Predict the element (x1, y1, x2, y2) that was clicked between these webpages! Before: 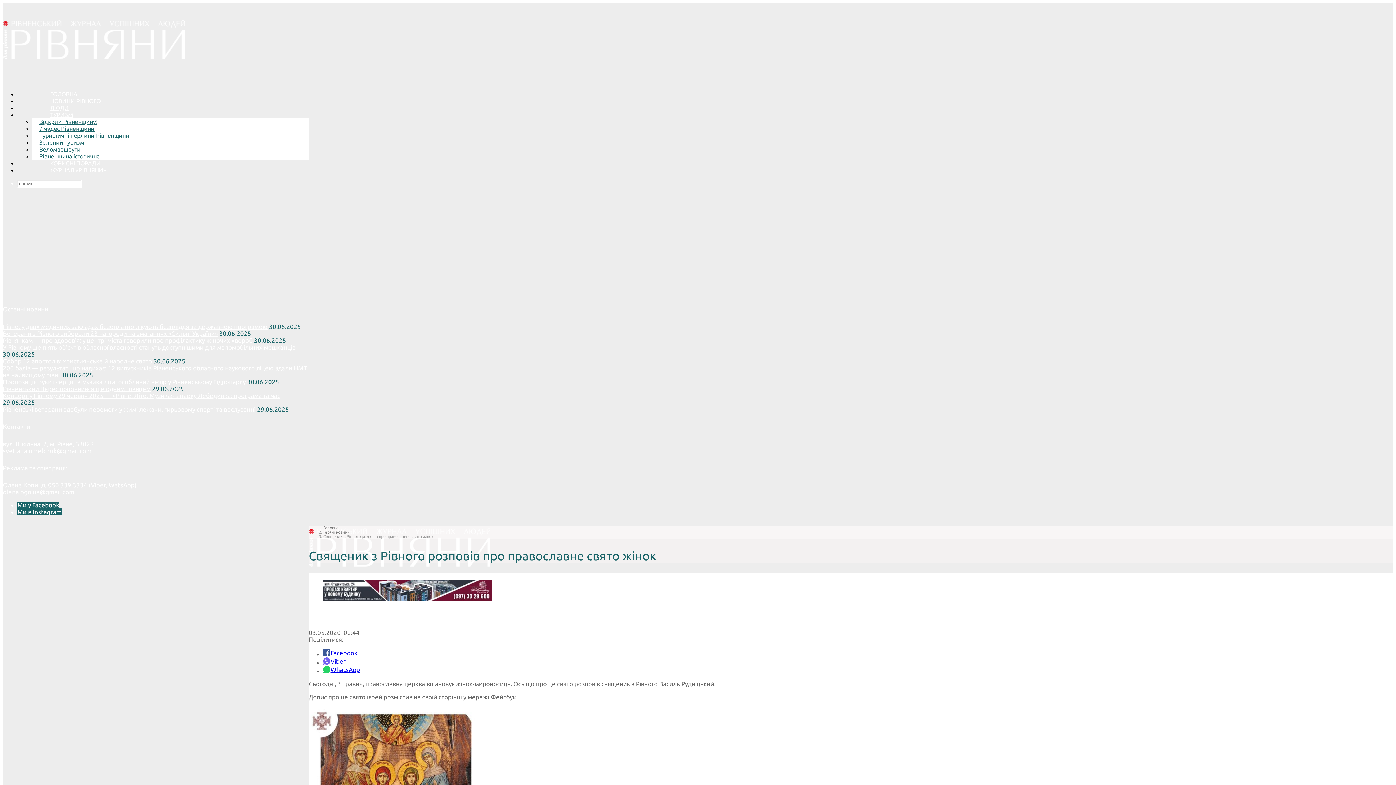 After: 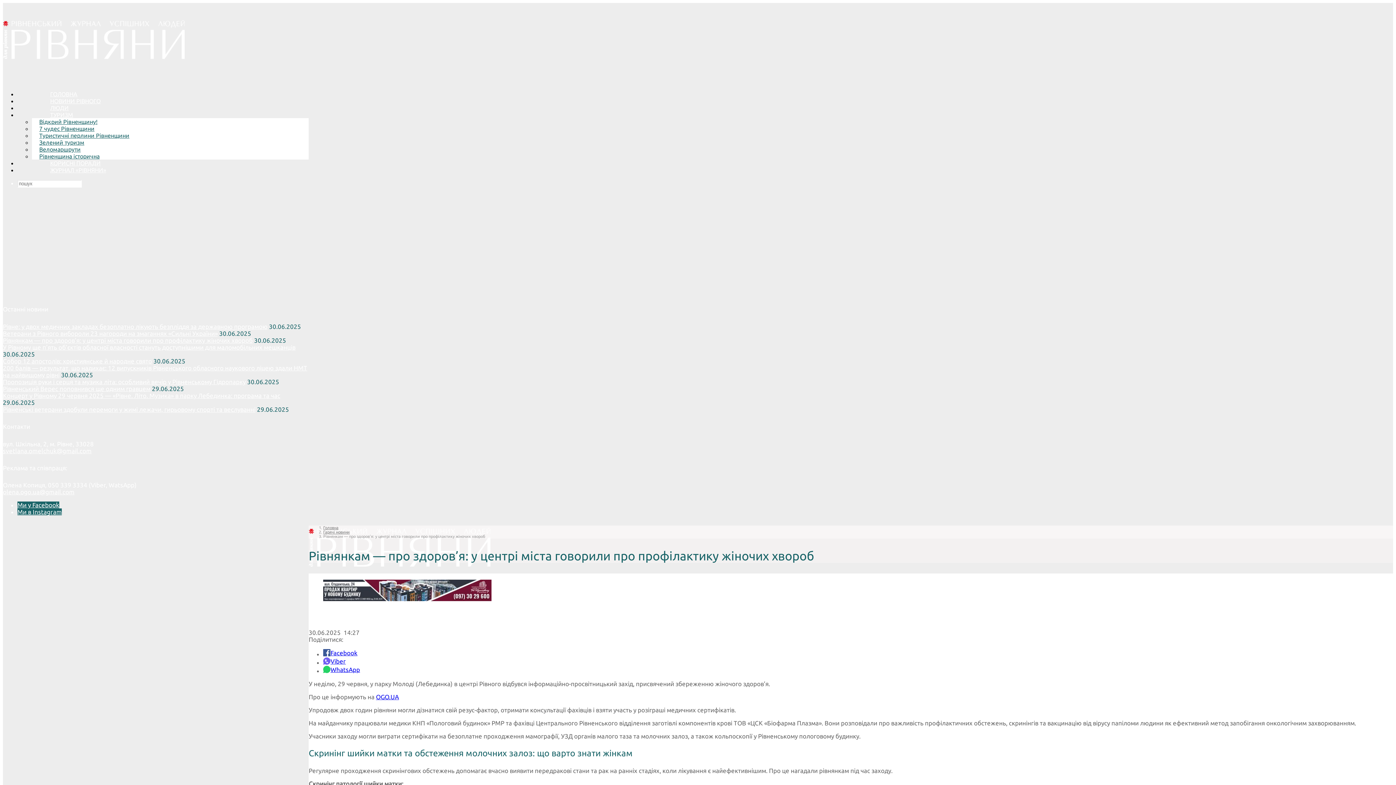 Action: bbox: (2, 337, 252, 343) label: Рівнянкам — про здоров’я: у центрі міста говорили про профілактику жіночих хвороб